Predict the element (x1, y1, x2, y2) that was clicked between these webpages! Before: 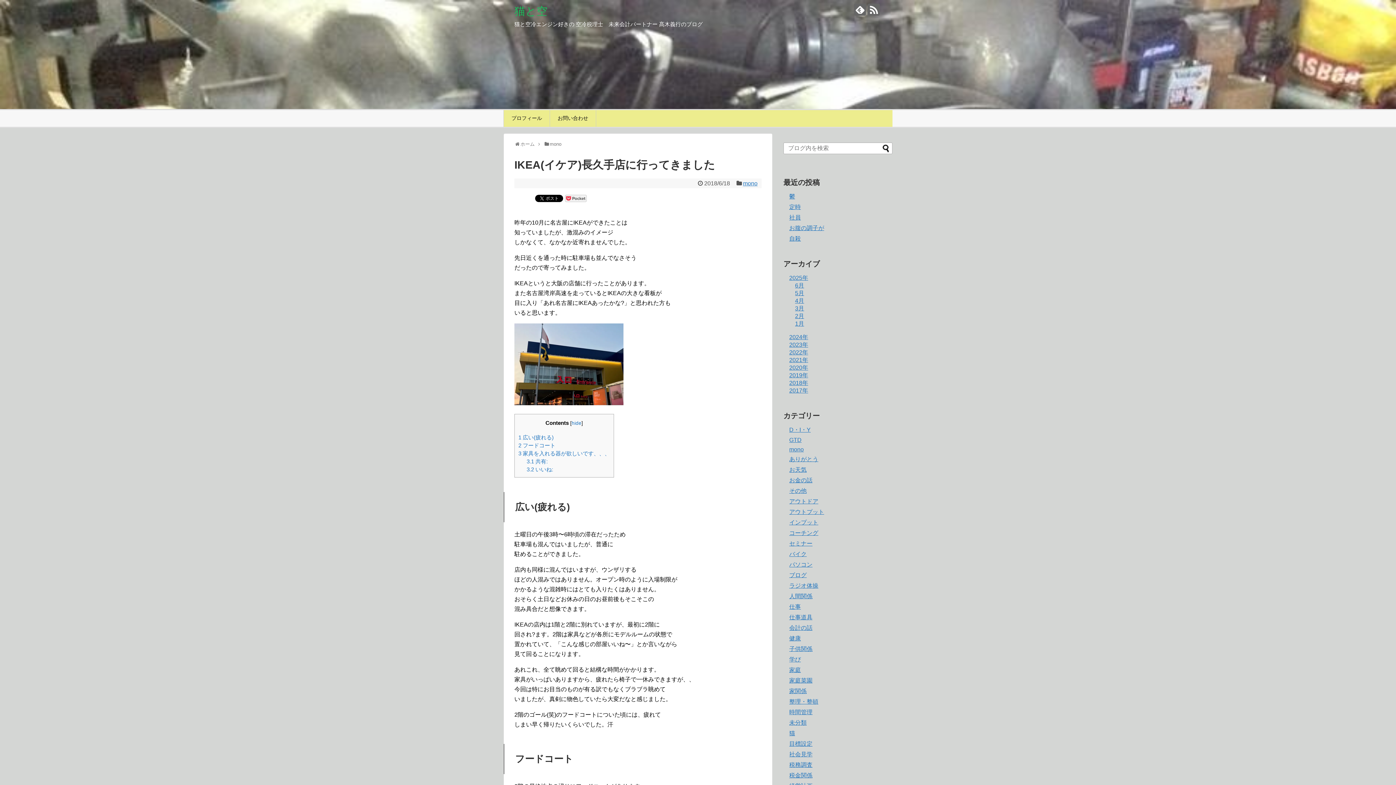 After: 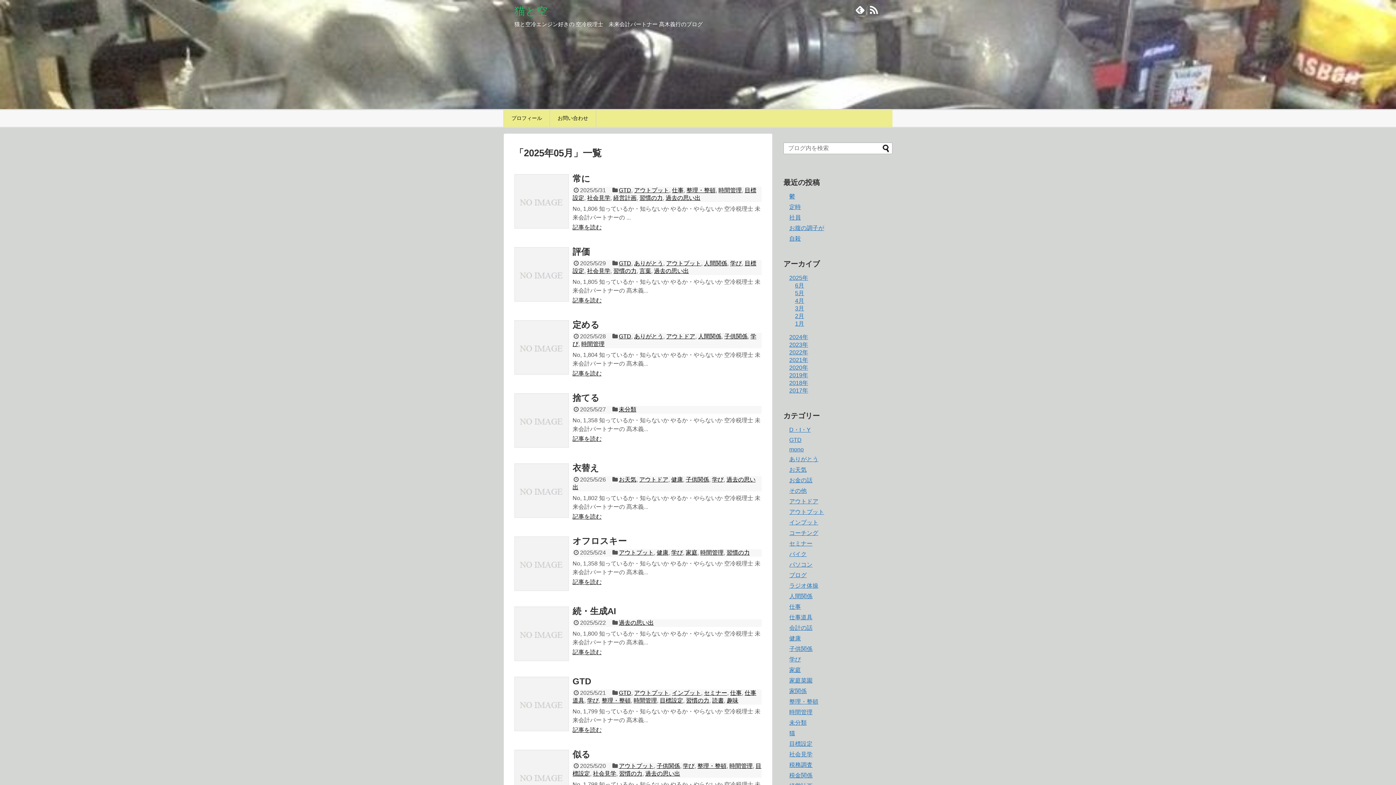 Action: label: 5月 bbox: (795, 290, 804, 296)